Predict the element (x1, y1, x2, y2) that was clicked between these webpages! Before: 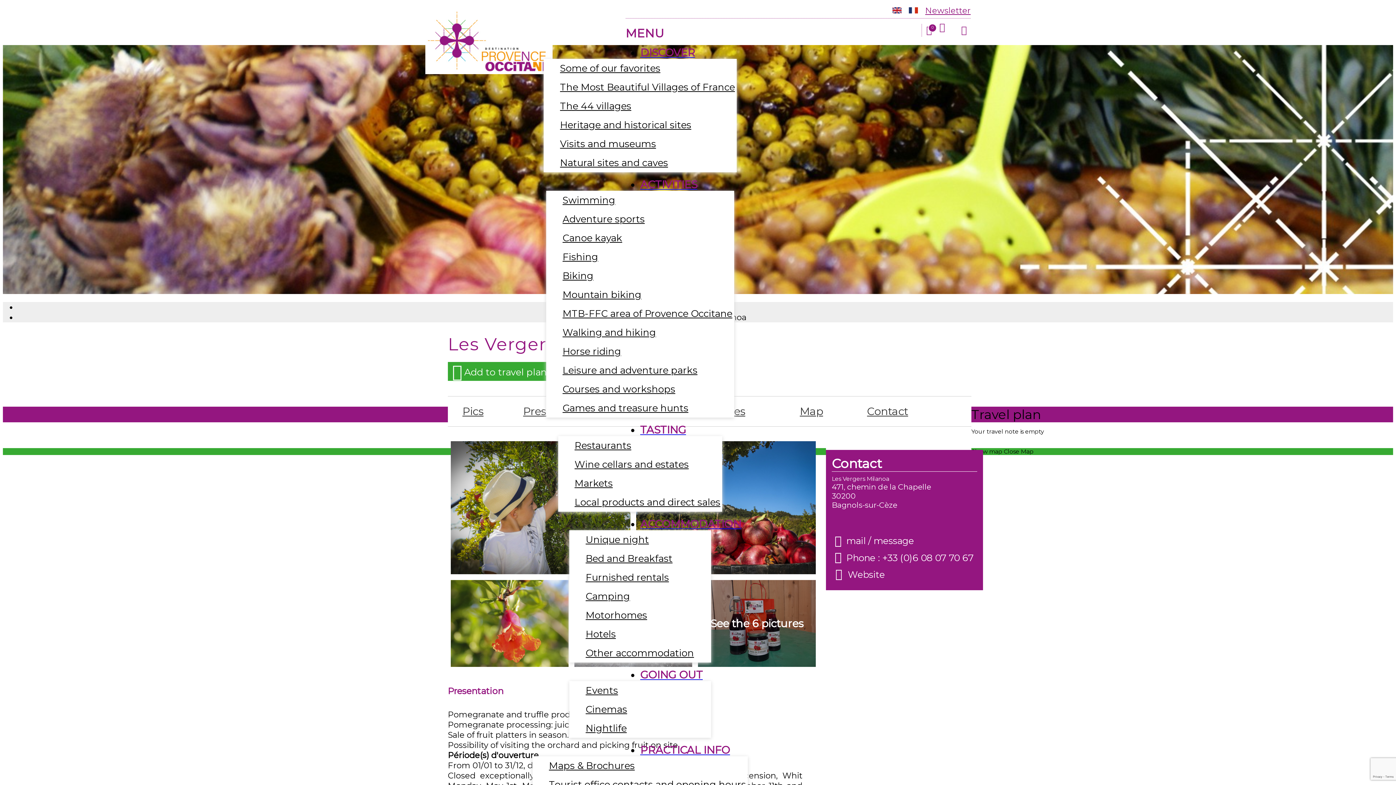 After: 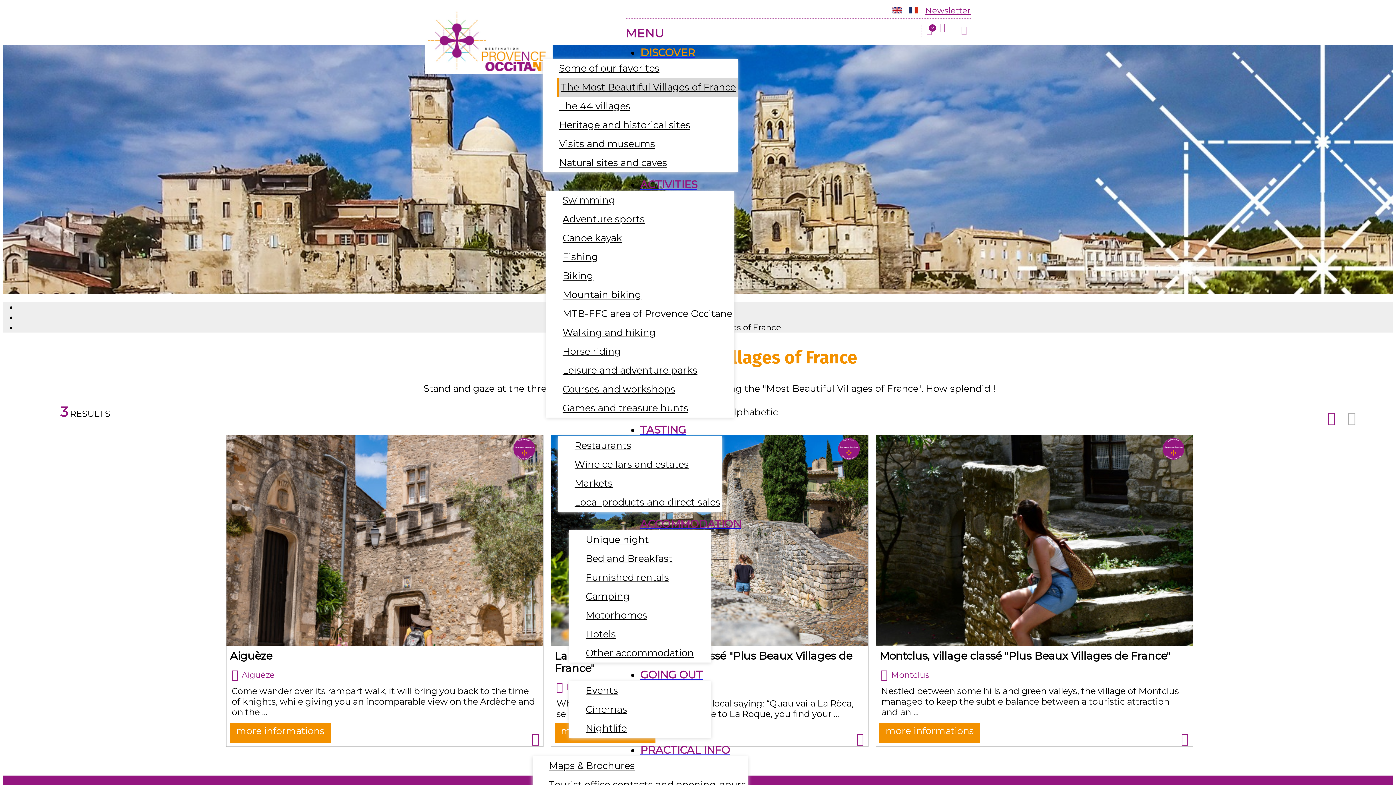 Action: bbox: (558, 78, 736, 95) label: The Most Beautiful Villages of France